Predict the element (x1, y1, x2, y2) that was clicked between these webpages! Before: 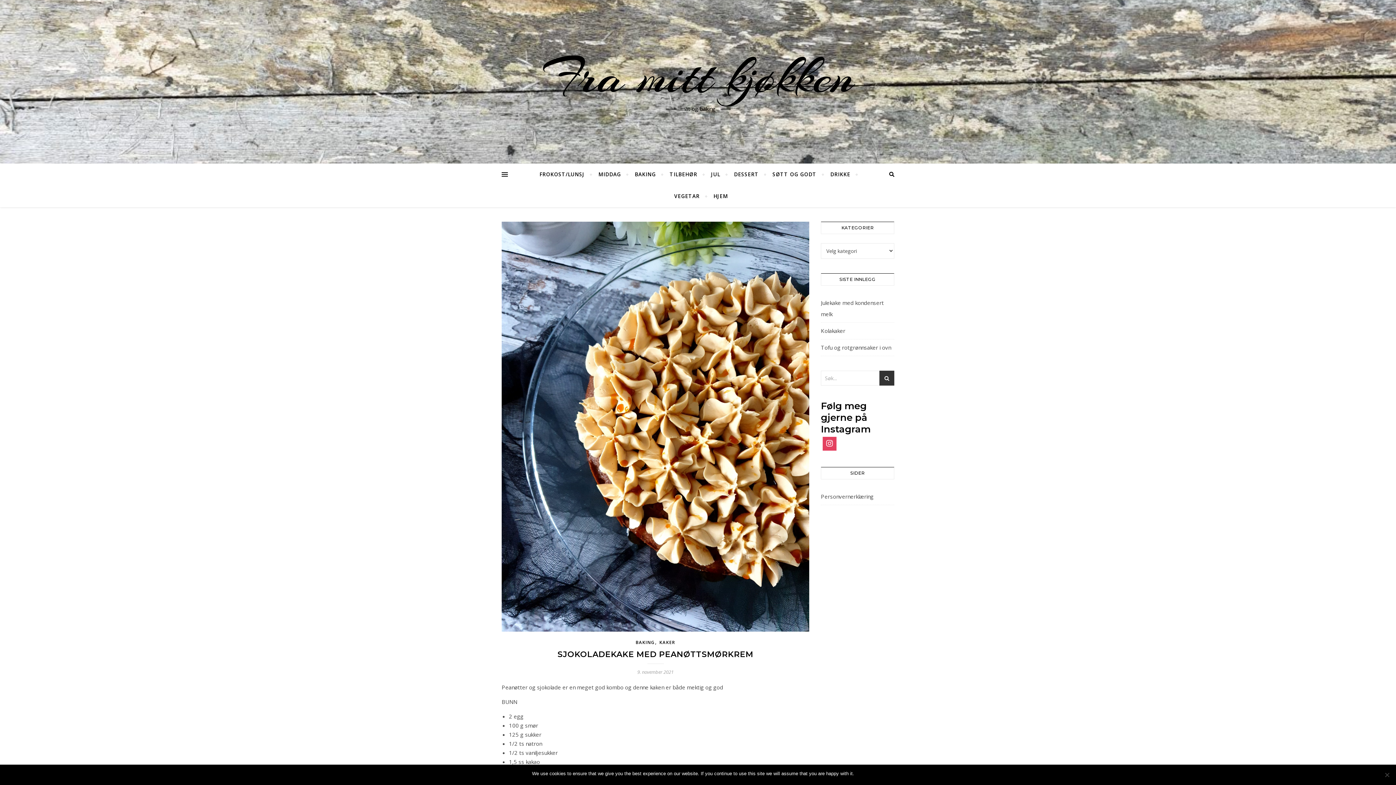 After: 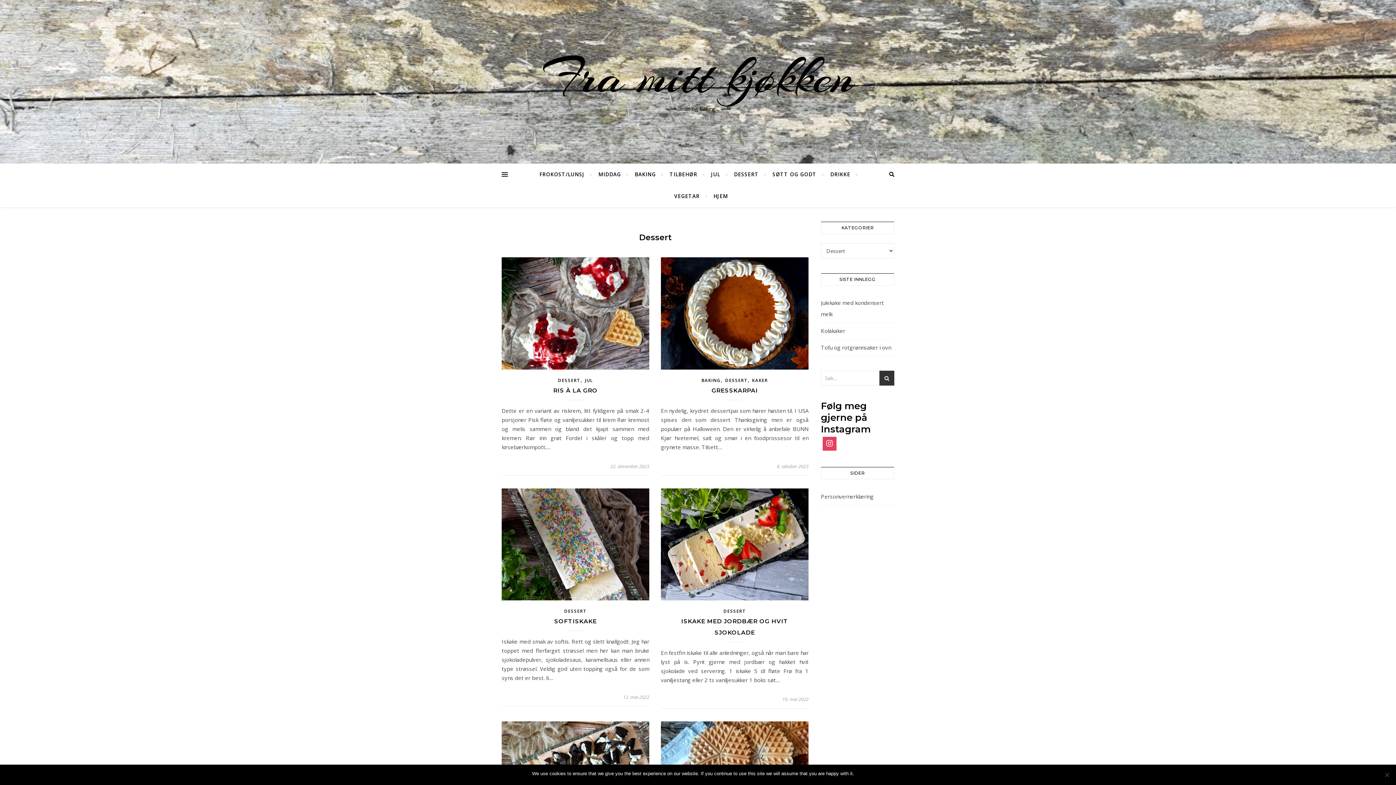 Action: label: DESSERT bbox: (728, 163, 765, 185)